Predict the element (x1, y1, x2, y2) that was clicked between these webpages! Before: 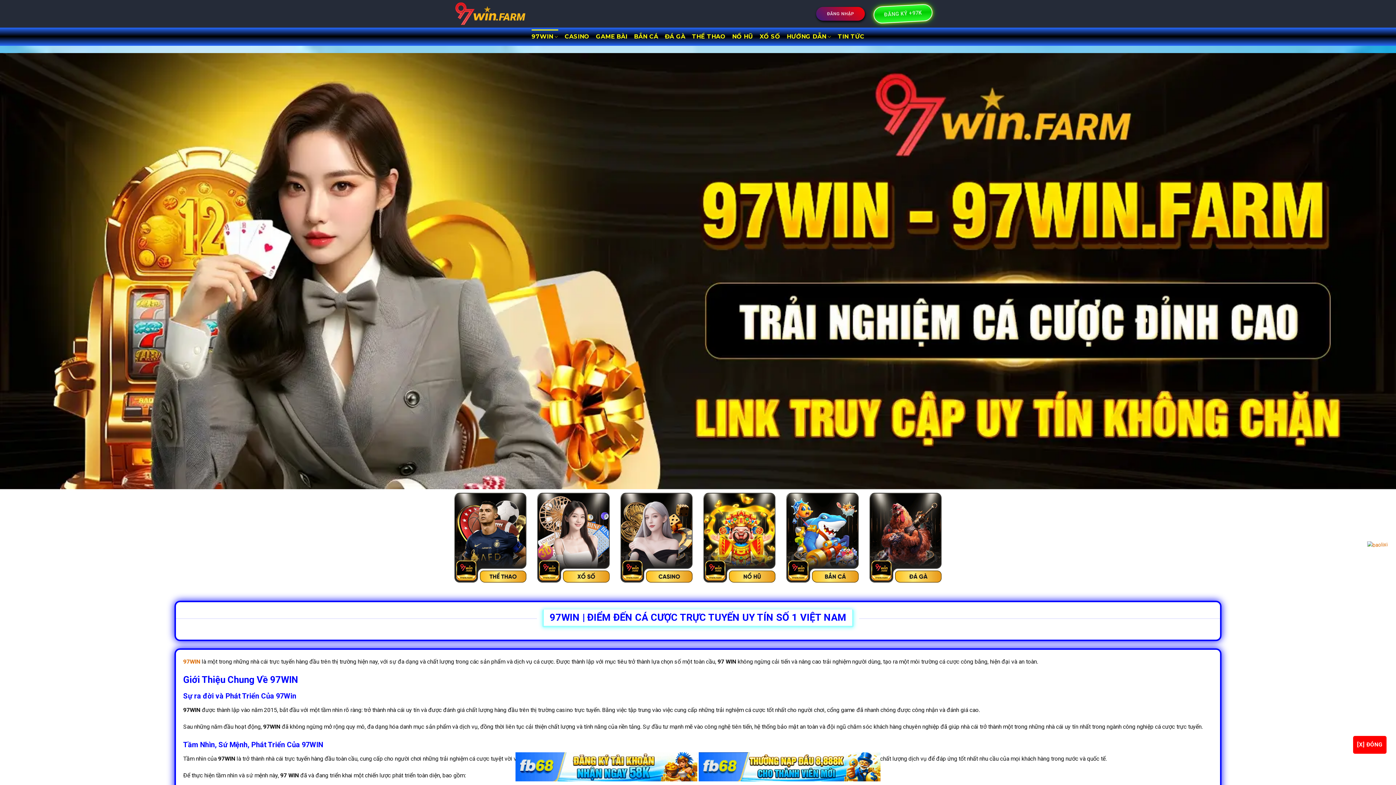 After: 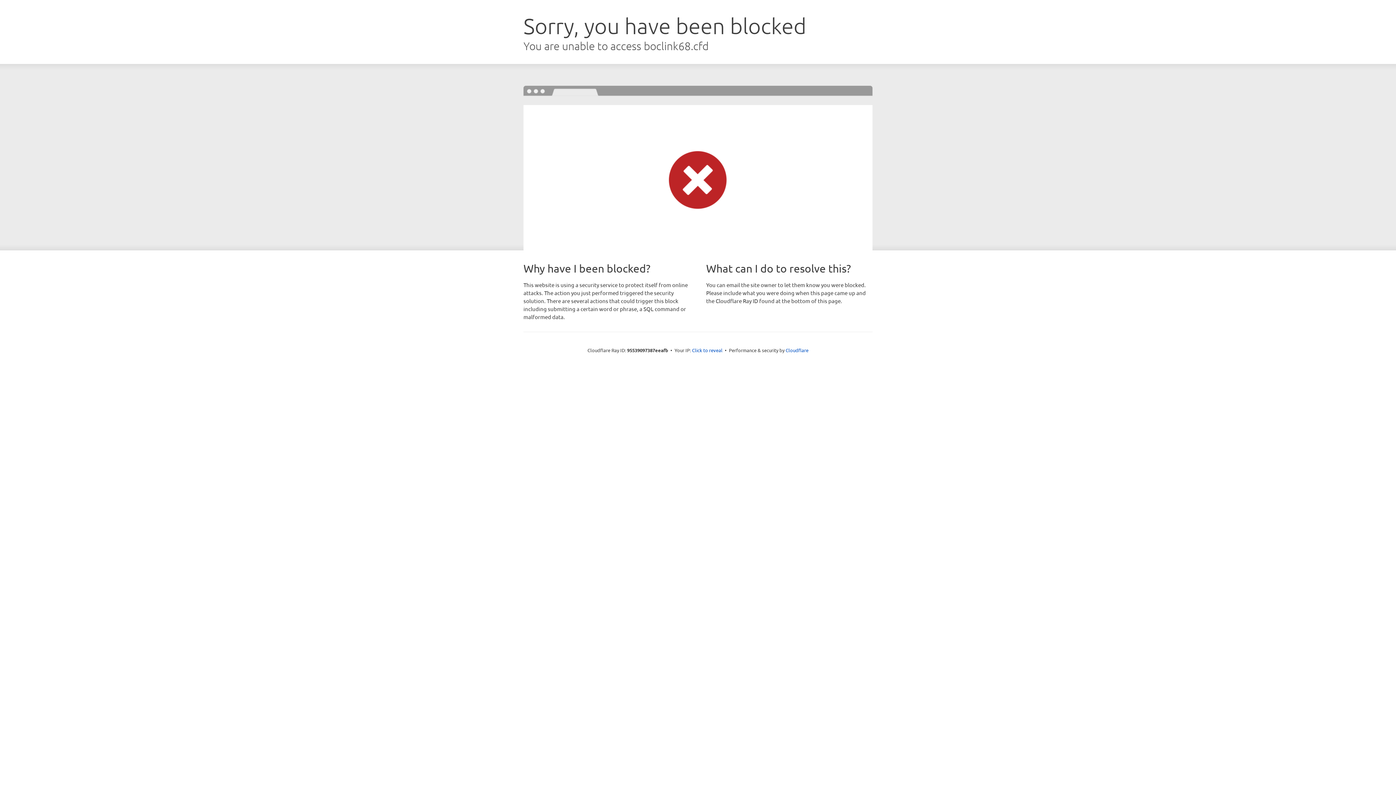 Action: bbox: (816, 6, 865, 20) label: ĐĂNG NHẬP